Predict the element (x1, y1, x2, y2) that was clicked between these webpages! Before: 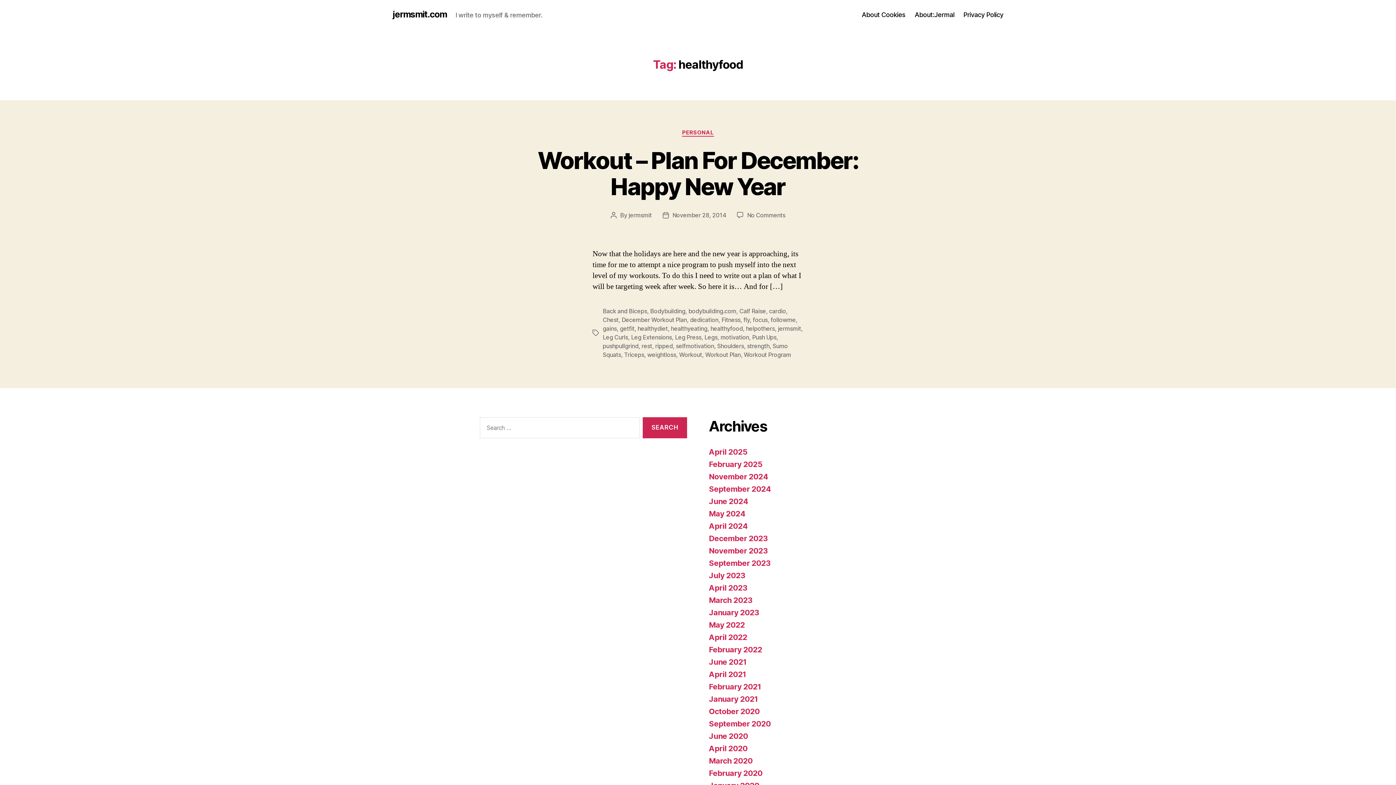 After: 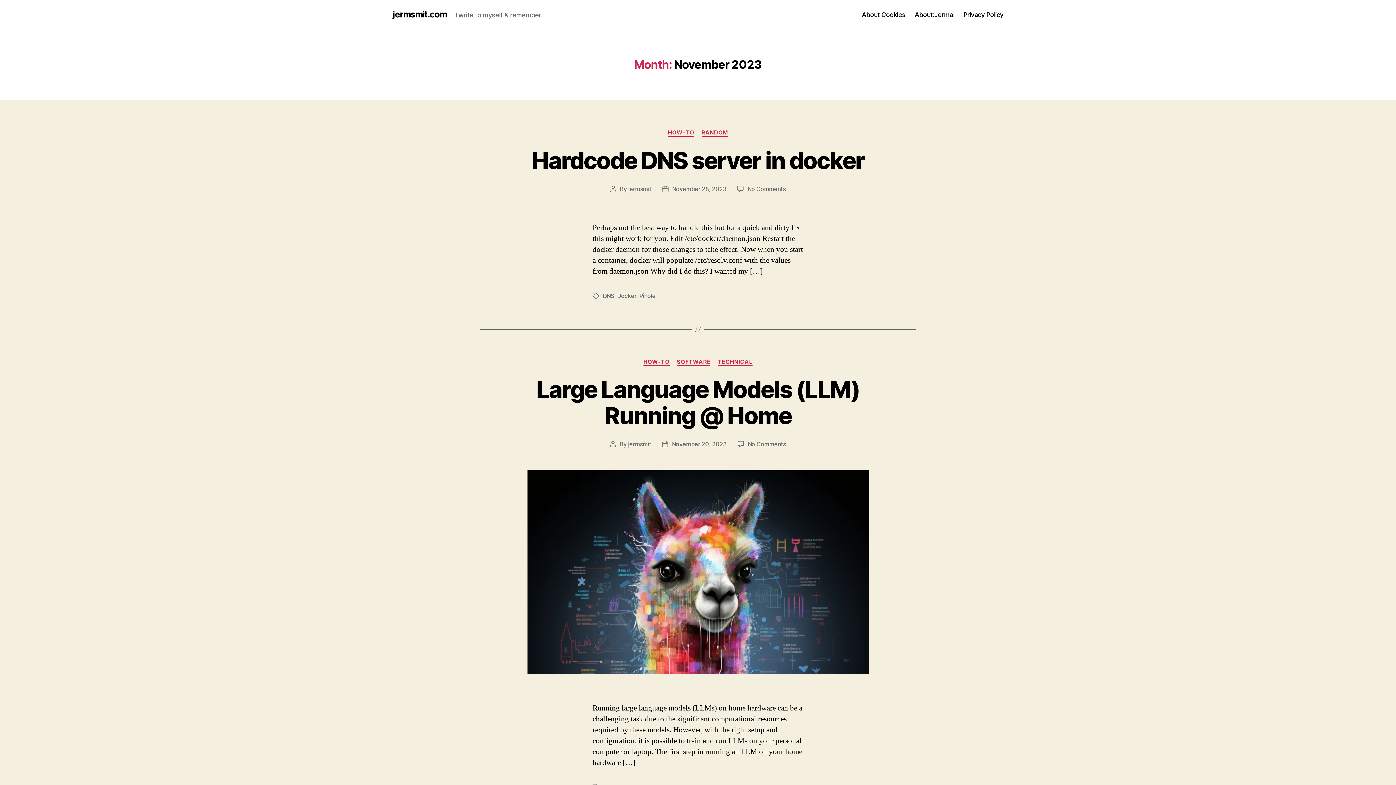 Action: bbox: (709, 546, 767, 555) label: November 2023